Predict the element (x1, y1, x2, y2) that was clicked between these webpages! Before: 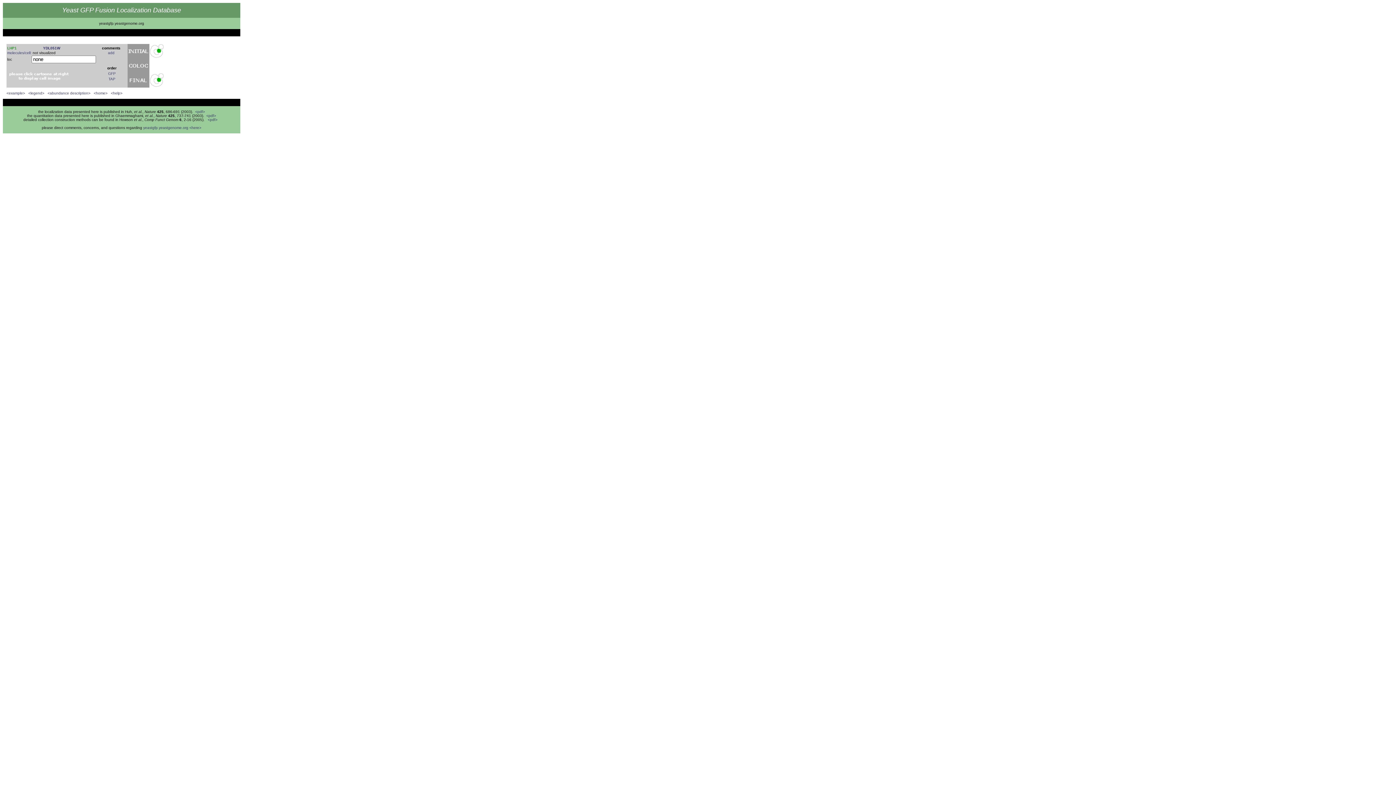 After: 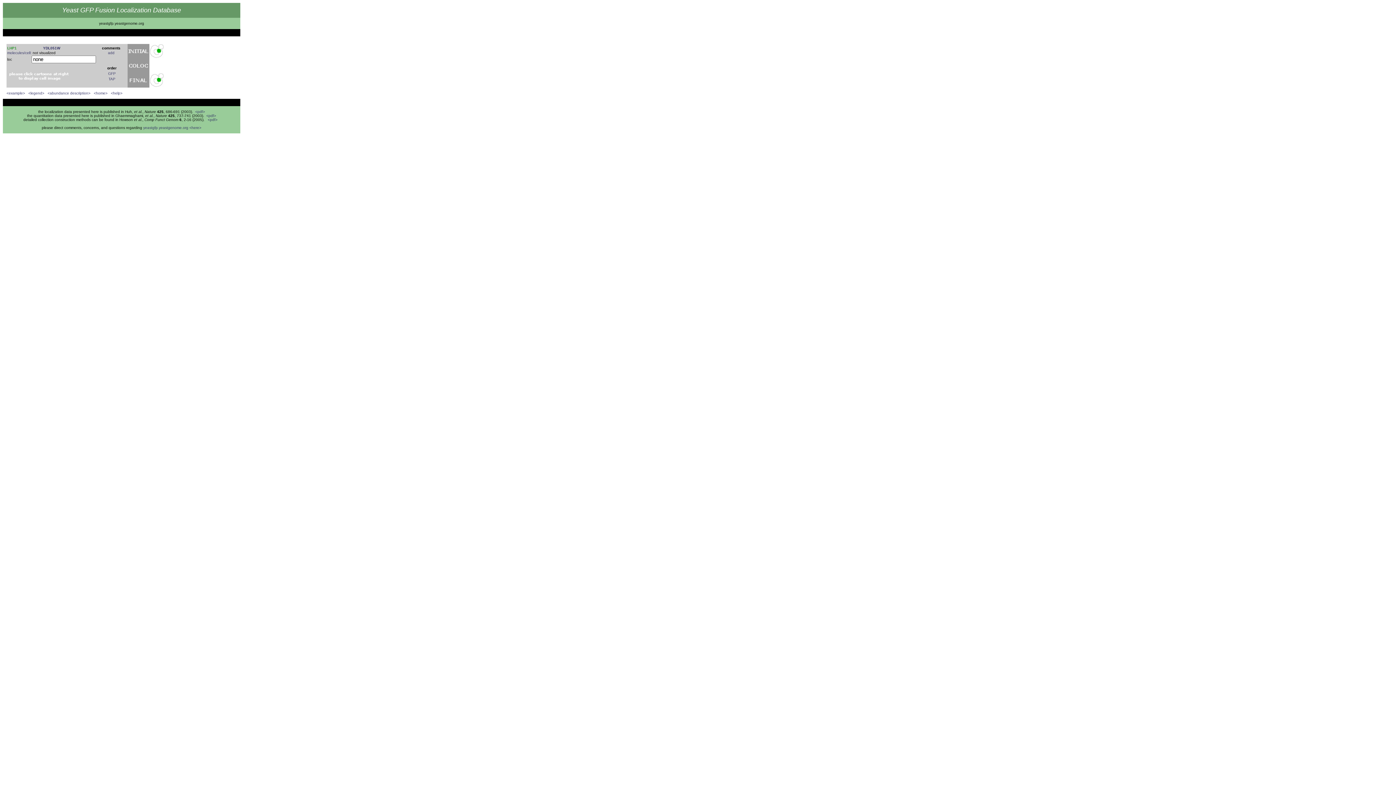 Action: label: <pdf> bbox: (195, 109, 205, 113)